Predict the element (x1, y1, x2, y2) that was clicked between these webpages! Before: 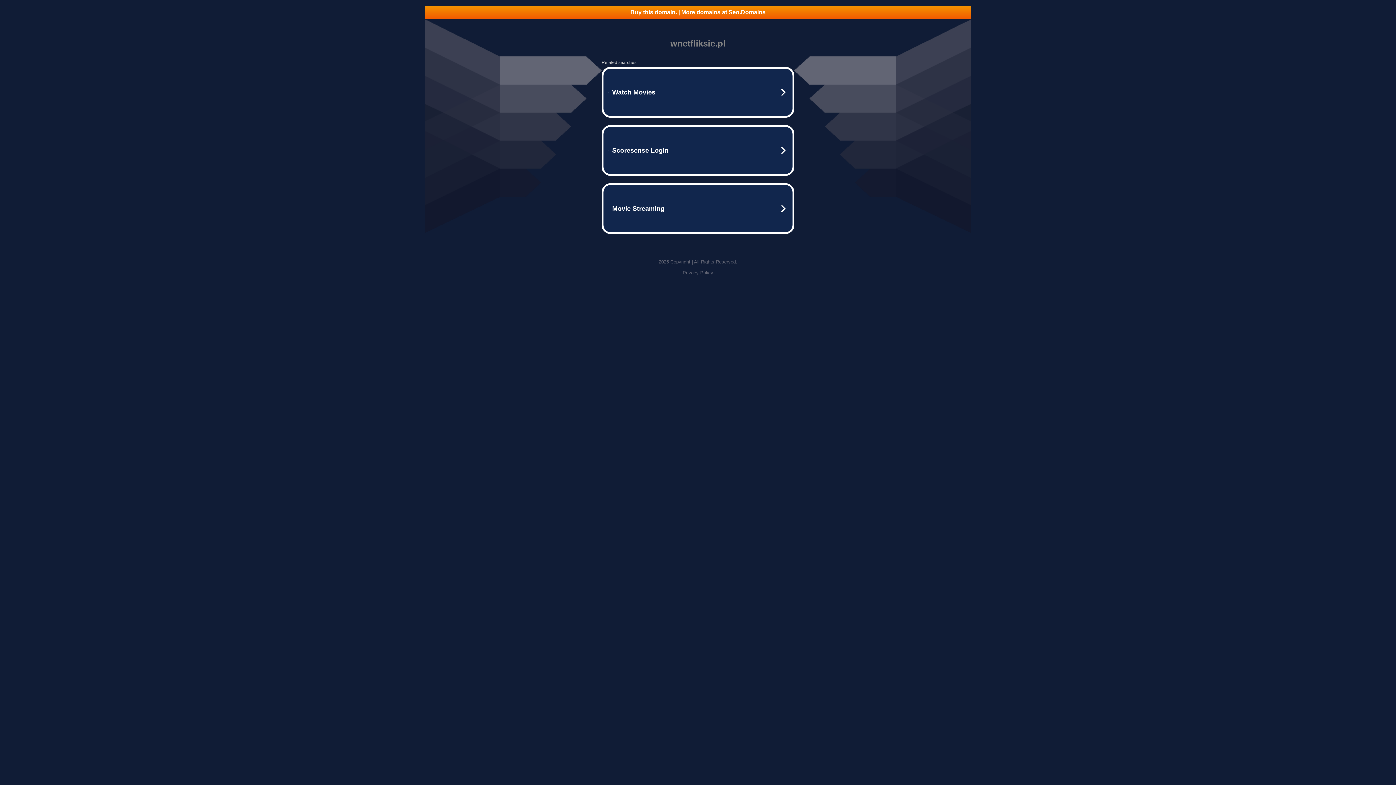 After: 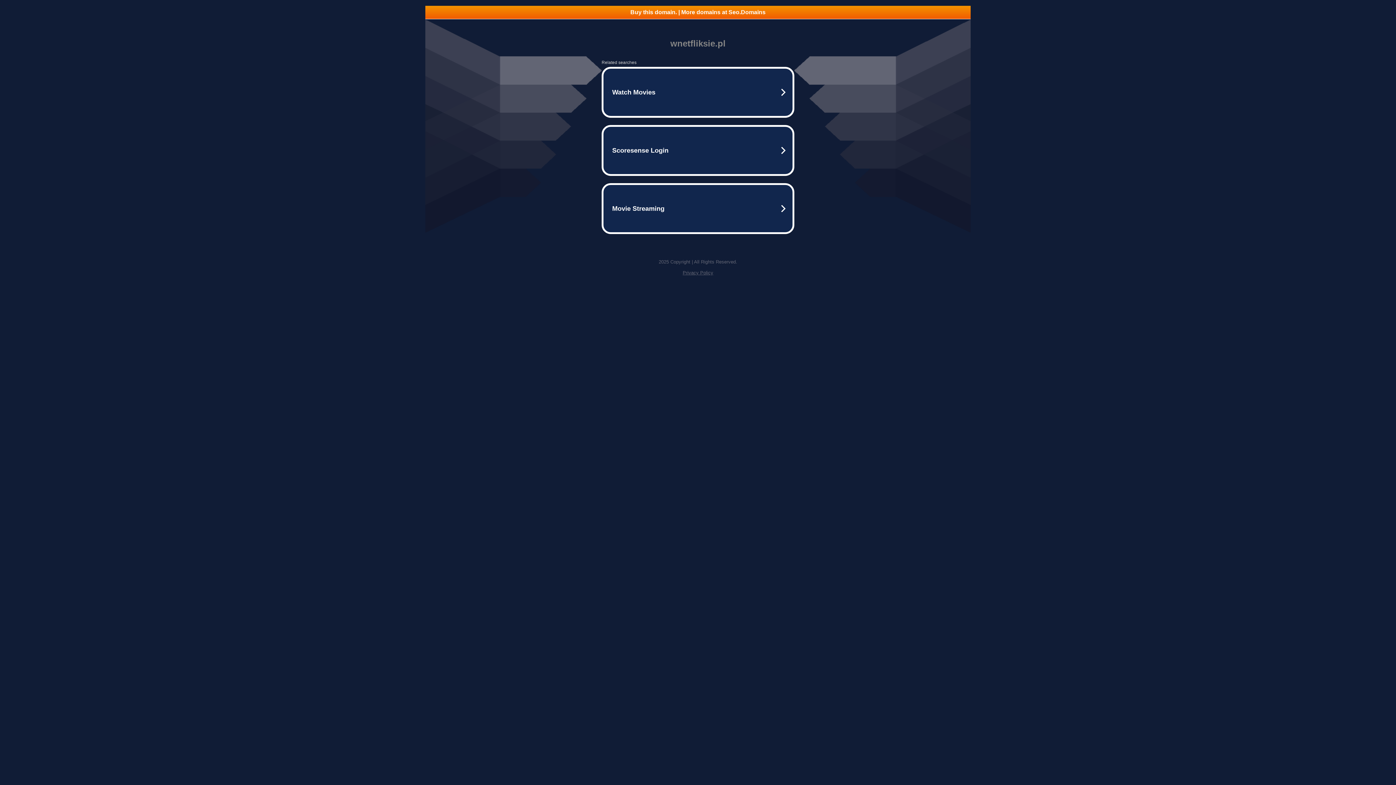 Action: label: Privacy Policy bbox: (682, 270, 713, 275)